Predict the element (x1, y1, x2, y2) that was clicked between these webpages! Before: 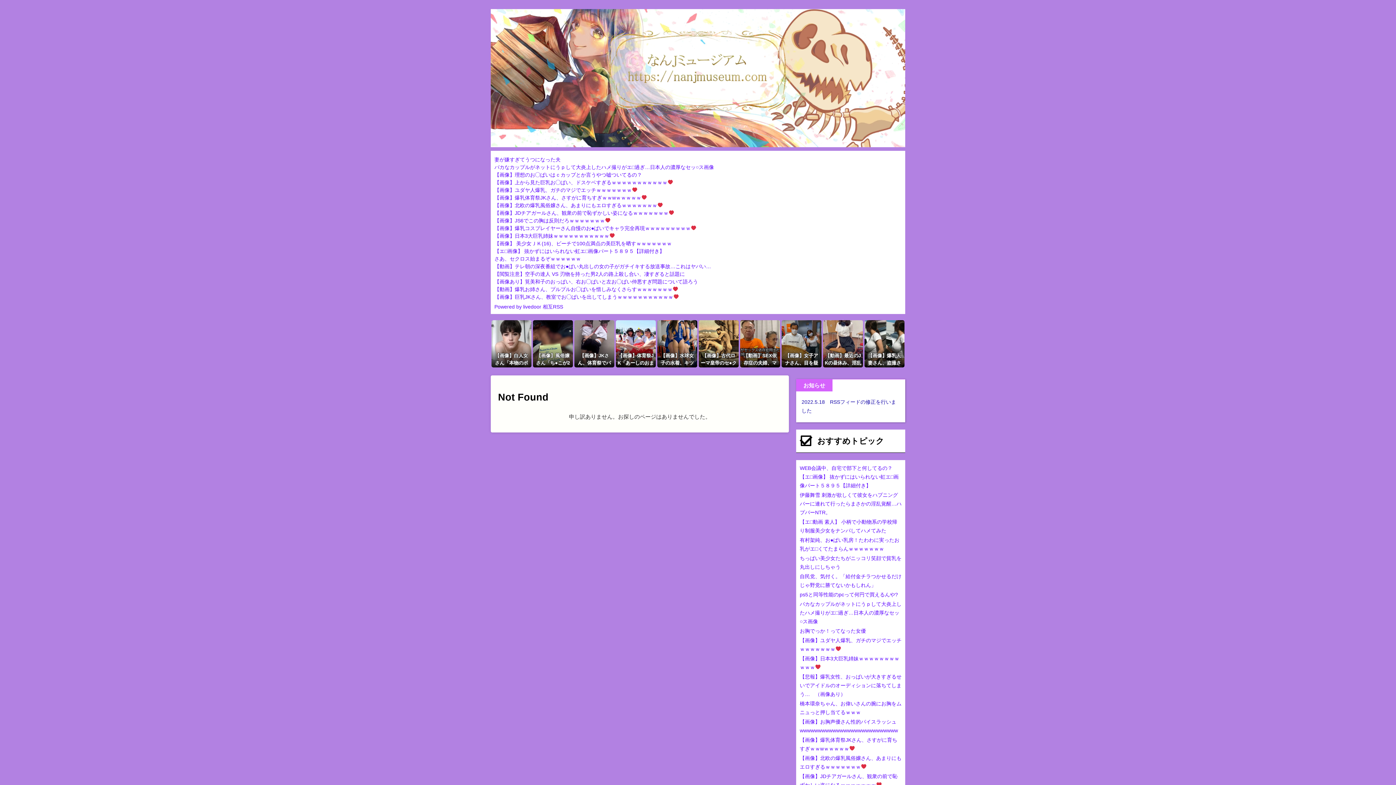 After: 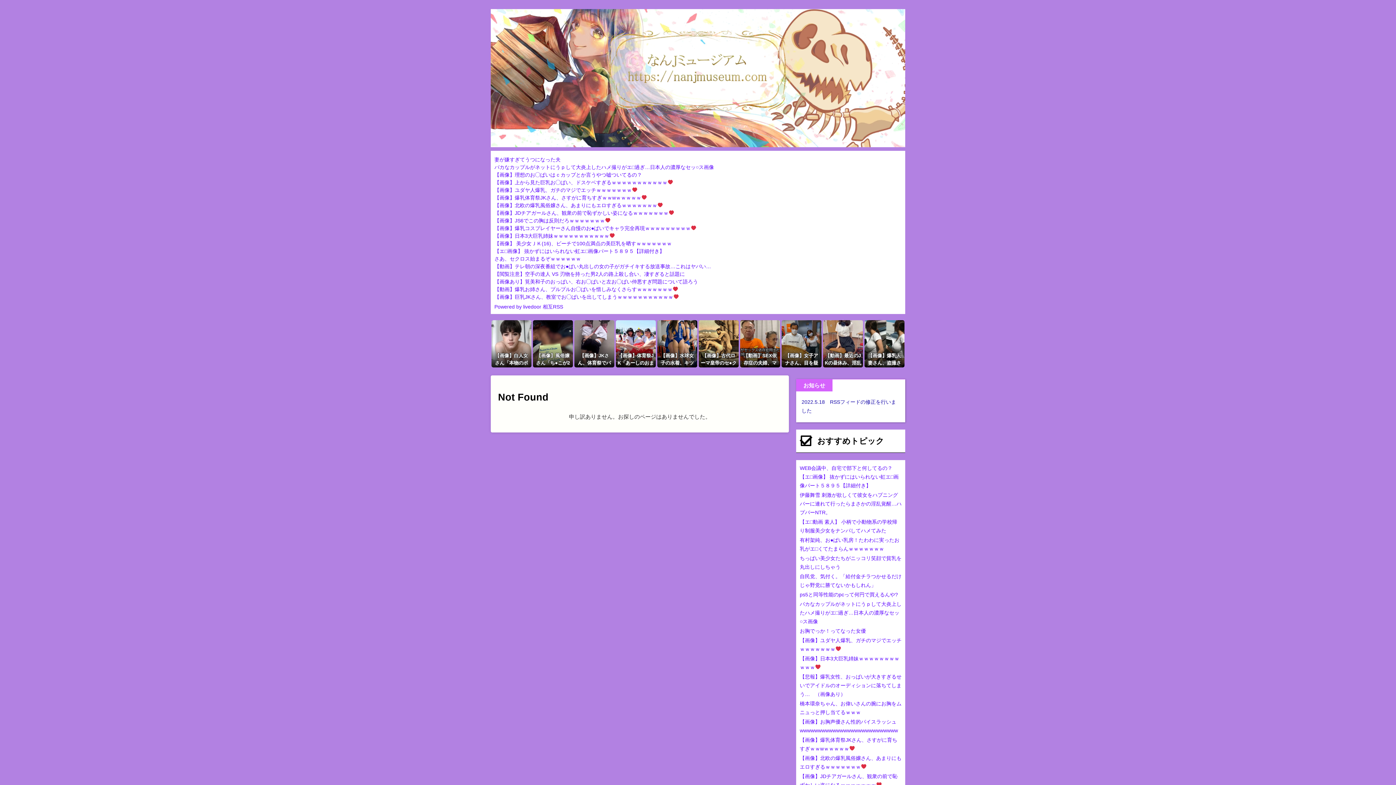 Action: label: 【画像】JDチアガールさん、観衆の前で恥ずかしい姿になるｗｗｗｗｗｗｗ bbox: (494, 210, 674, 215)